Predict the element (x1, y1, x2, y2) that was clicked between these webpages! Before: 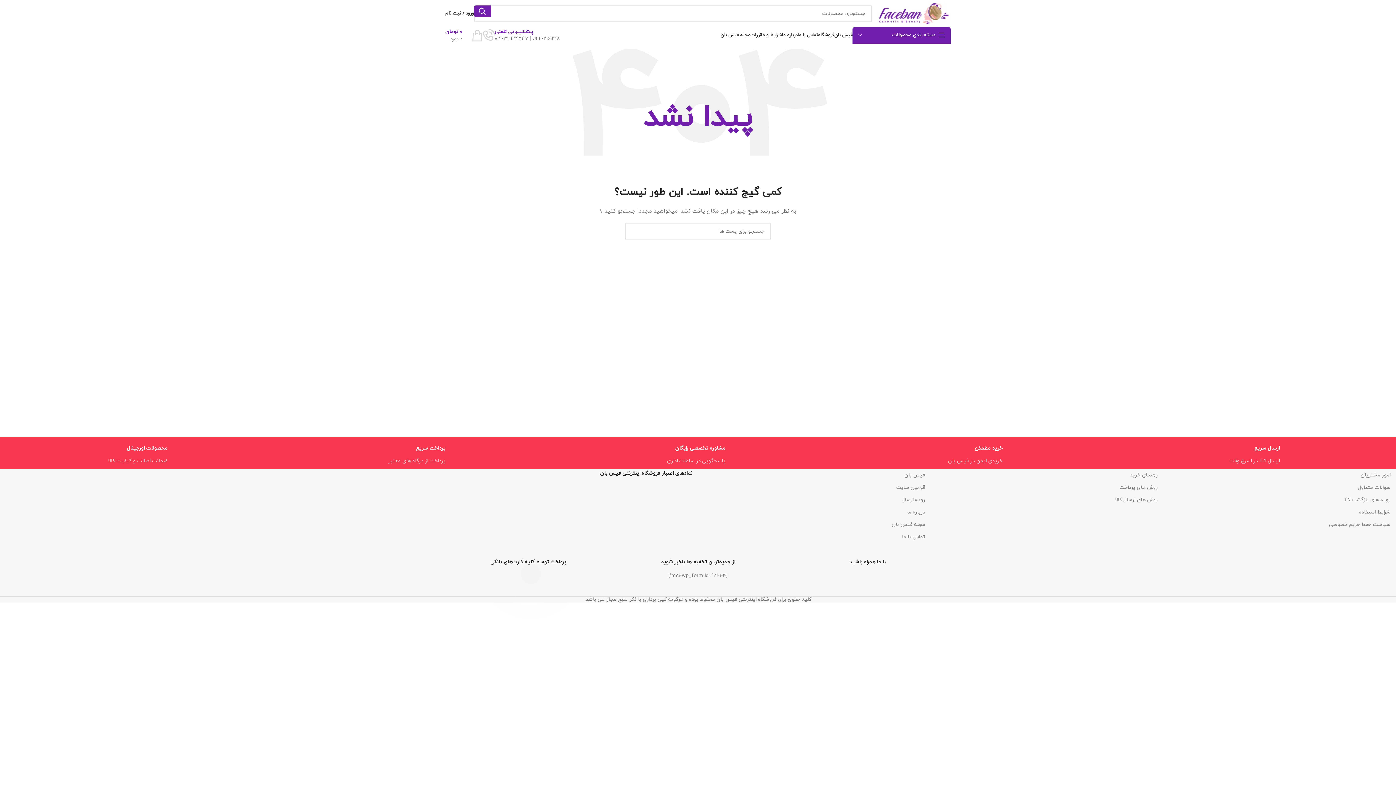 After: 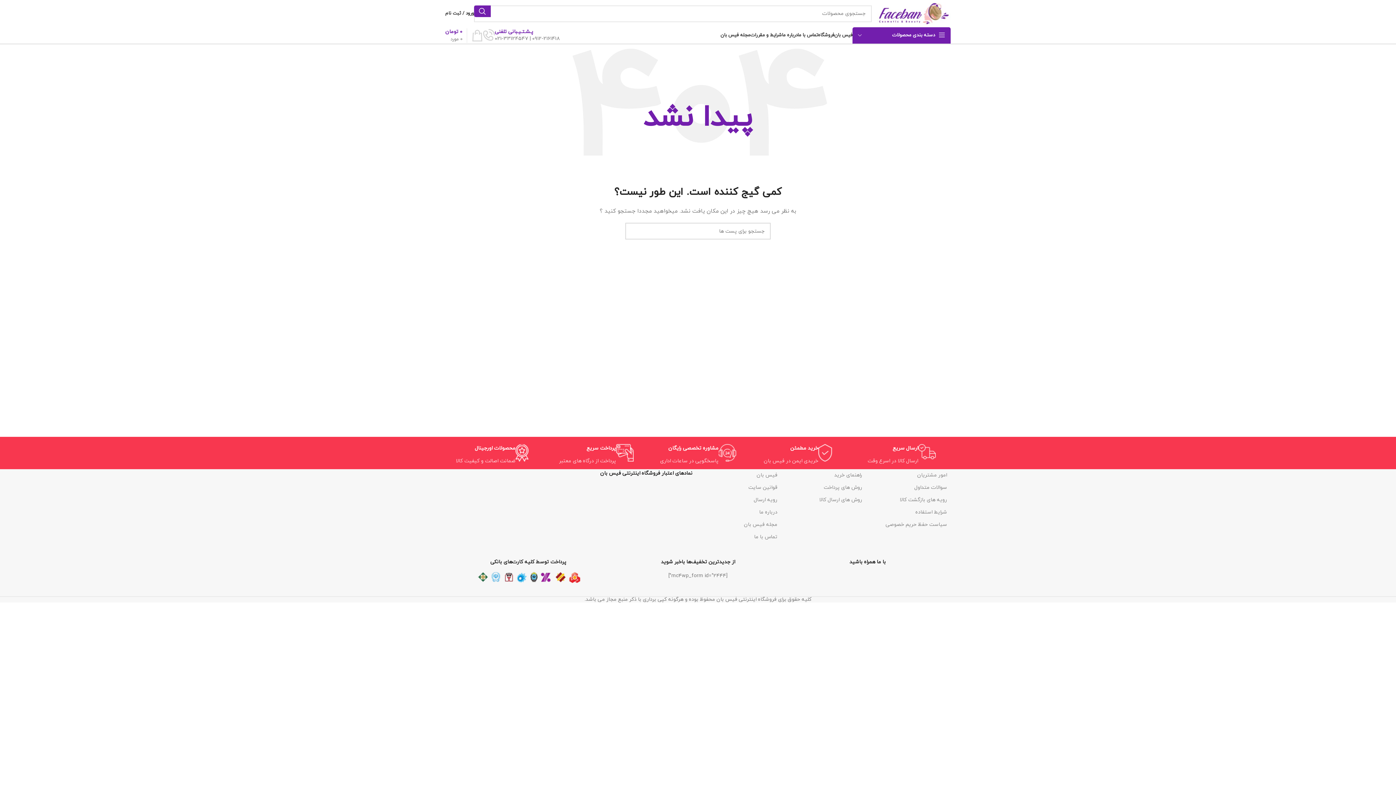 Action: bbox: (625, 222, 642, 234) label: جستجو 